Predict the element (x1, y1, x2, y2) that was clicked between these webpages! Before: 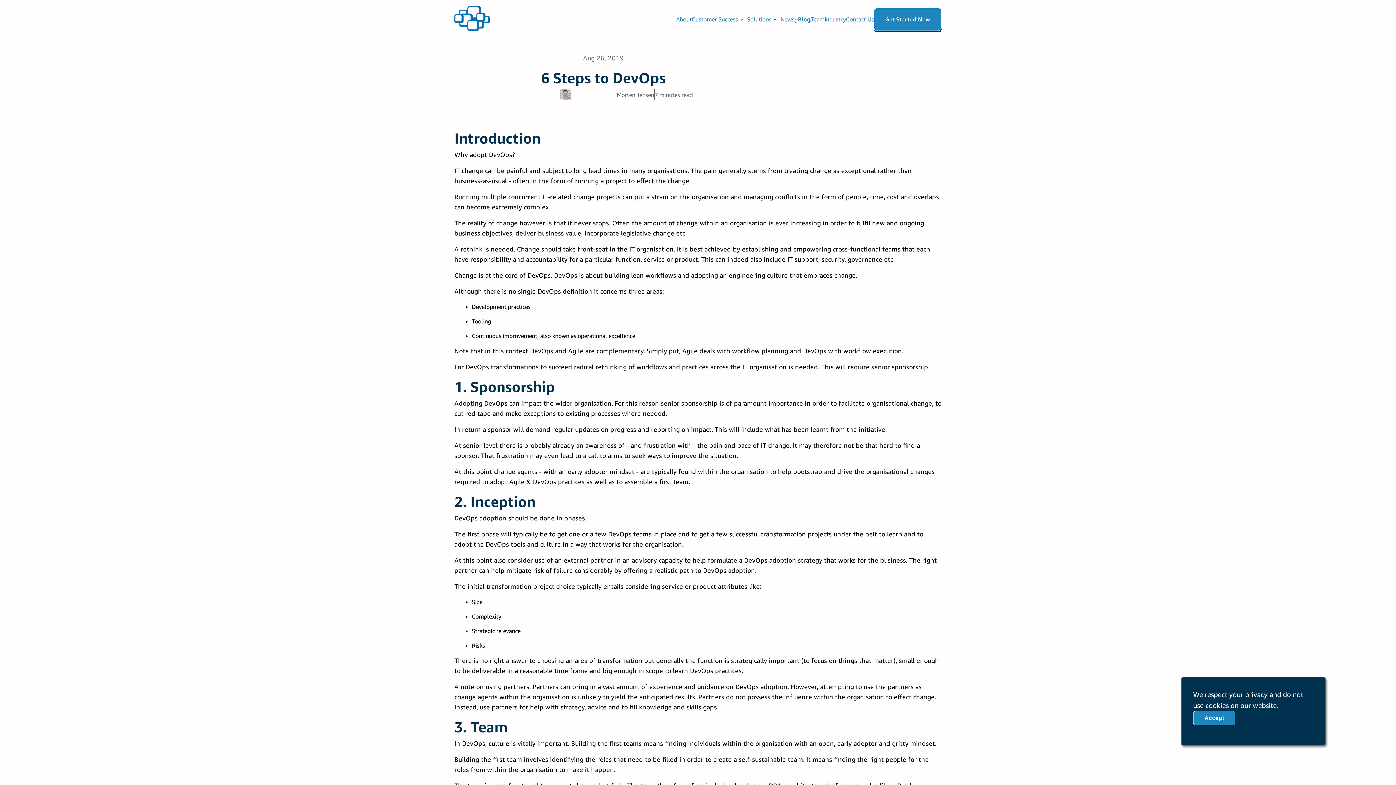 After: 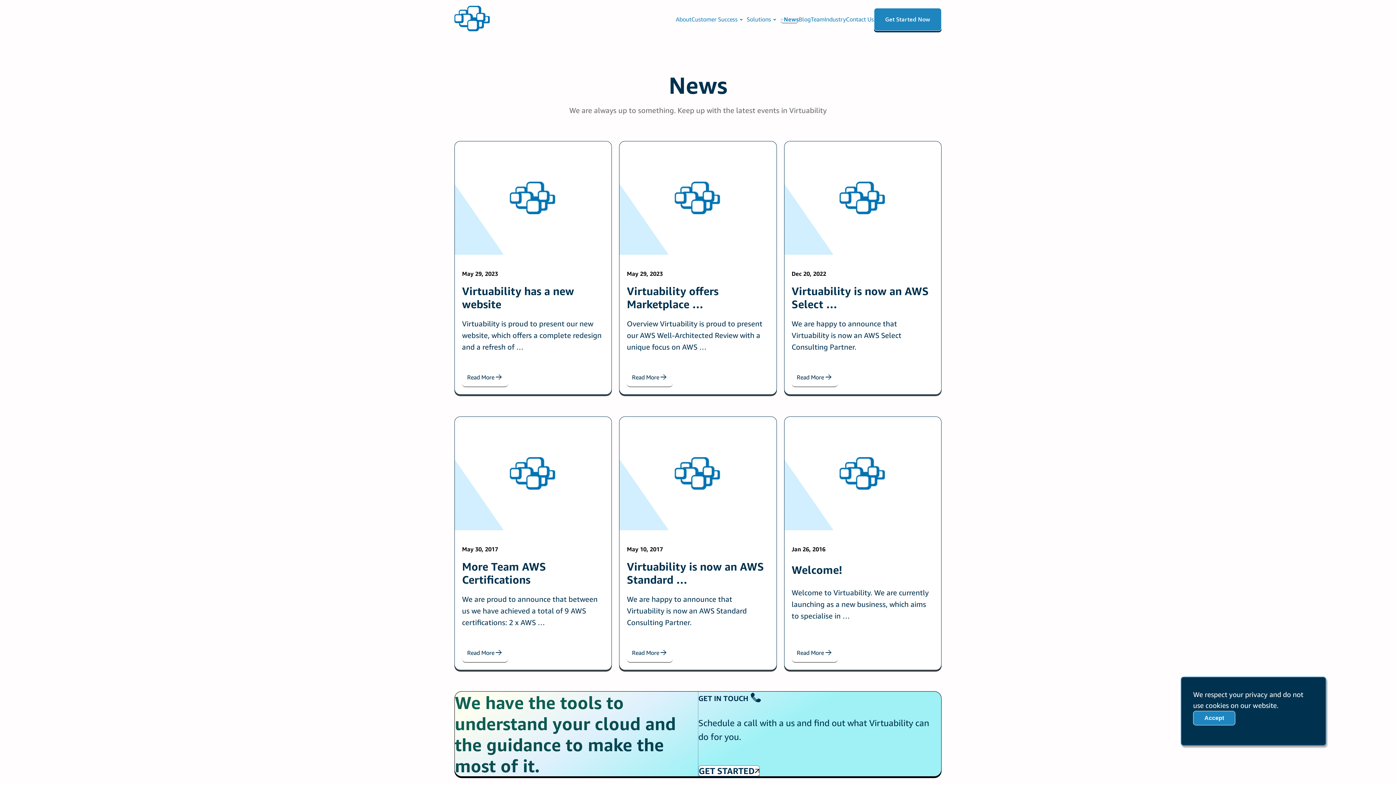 Action: label: News bbox: (780, 15, 794, 22)